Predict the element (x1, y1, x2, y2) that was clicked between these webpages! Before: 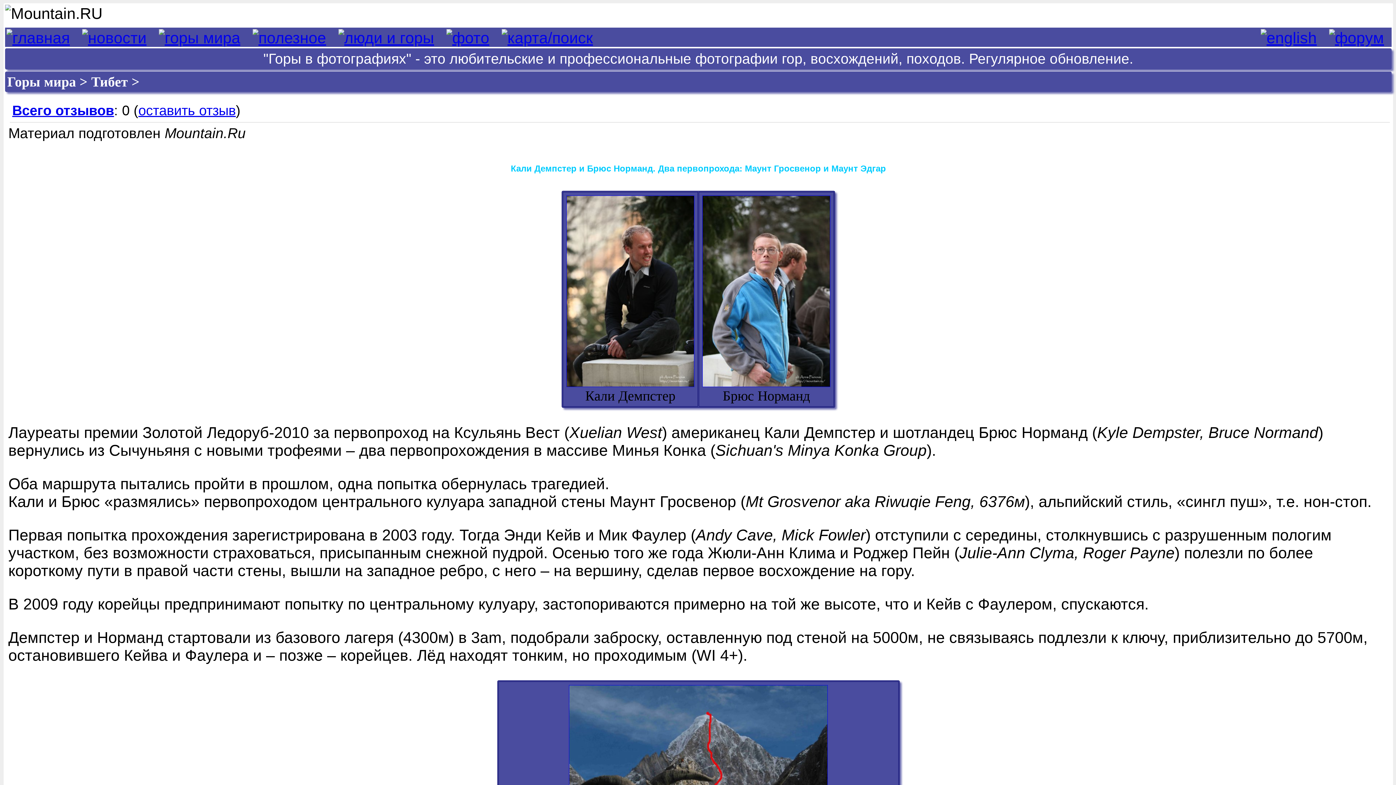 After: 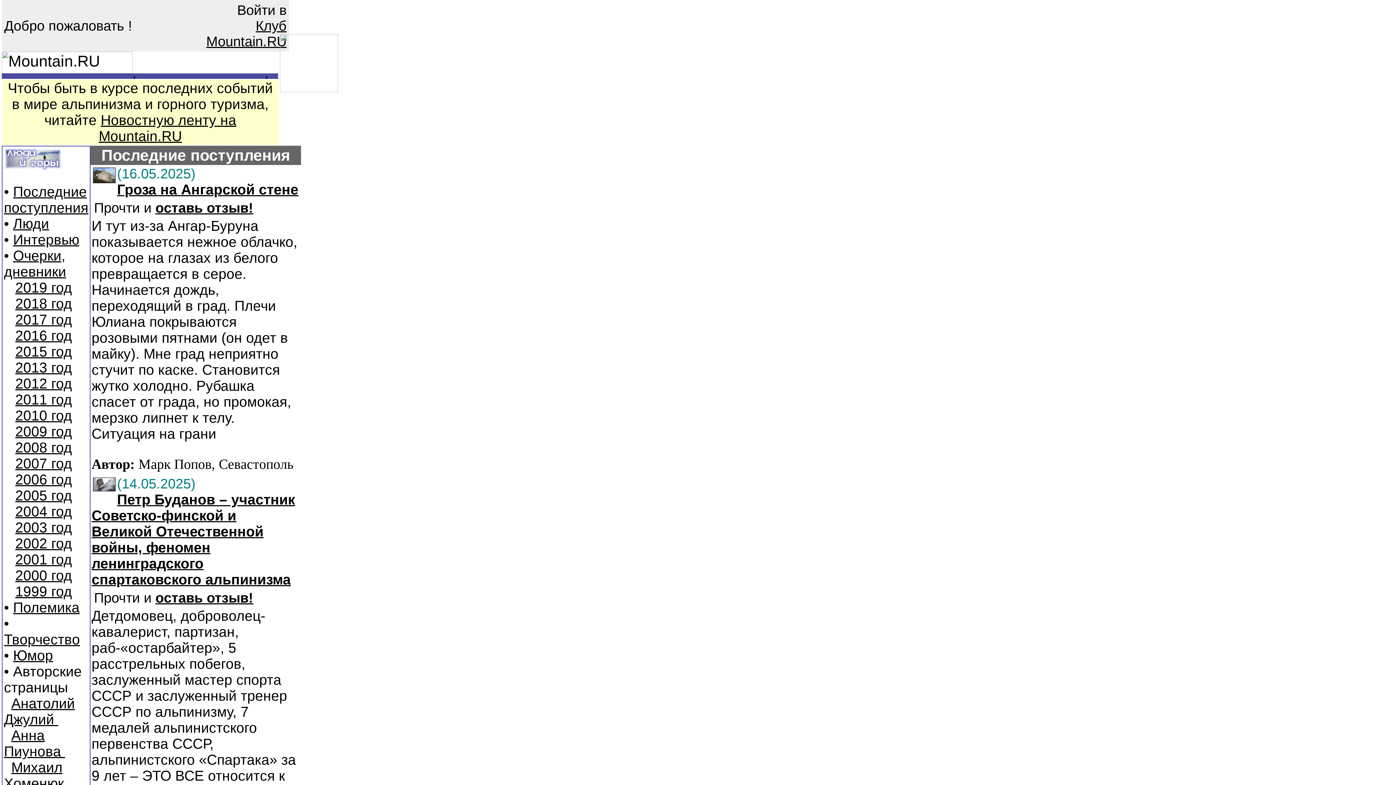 Action: bbox: (338, 29, 434, 46)